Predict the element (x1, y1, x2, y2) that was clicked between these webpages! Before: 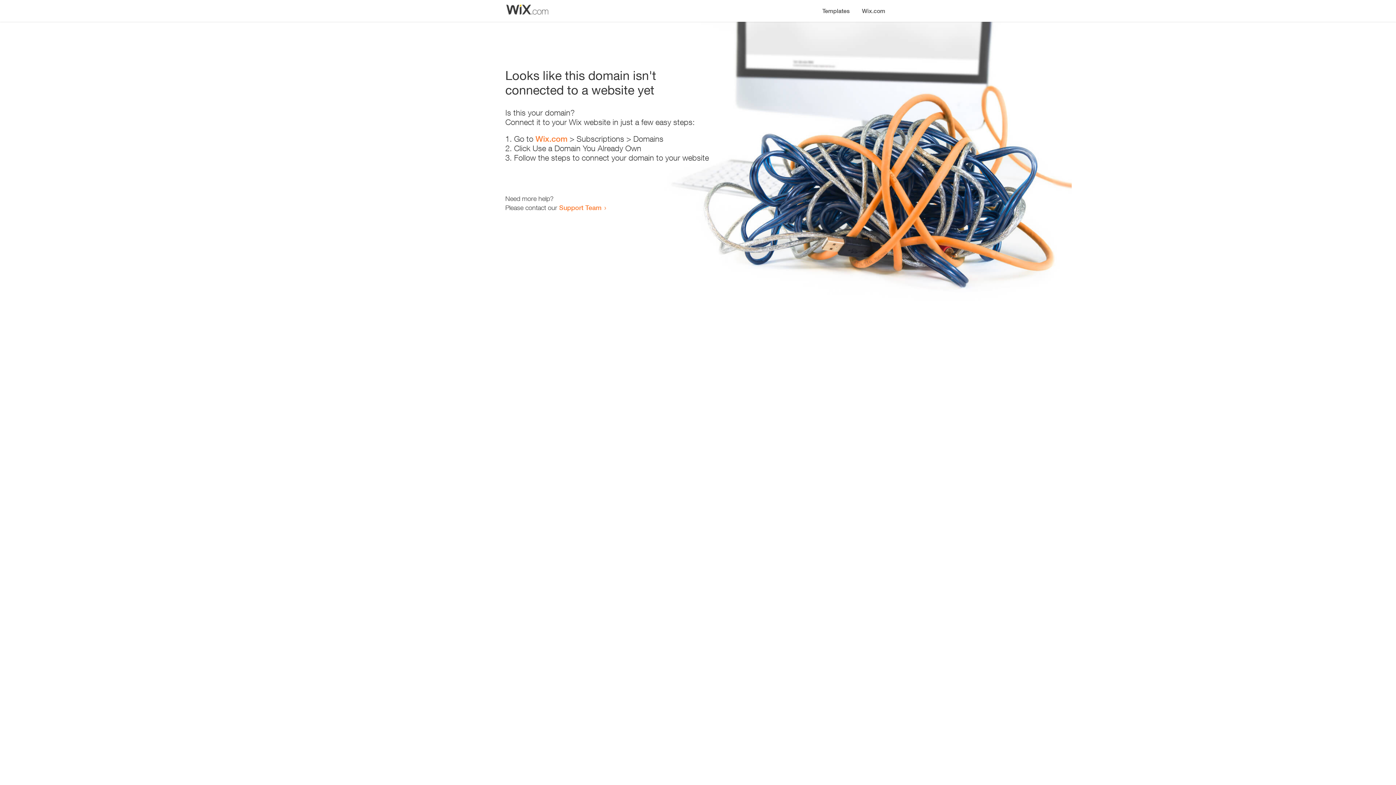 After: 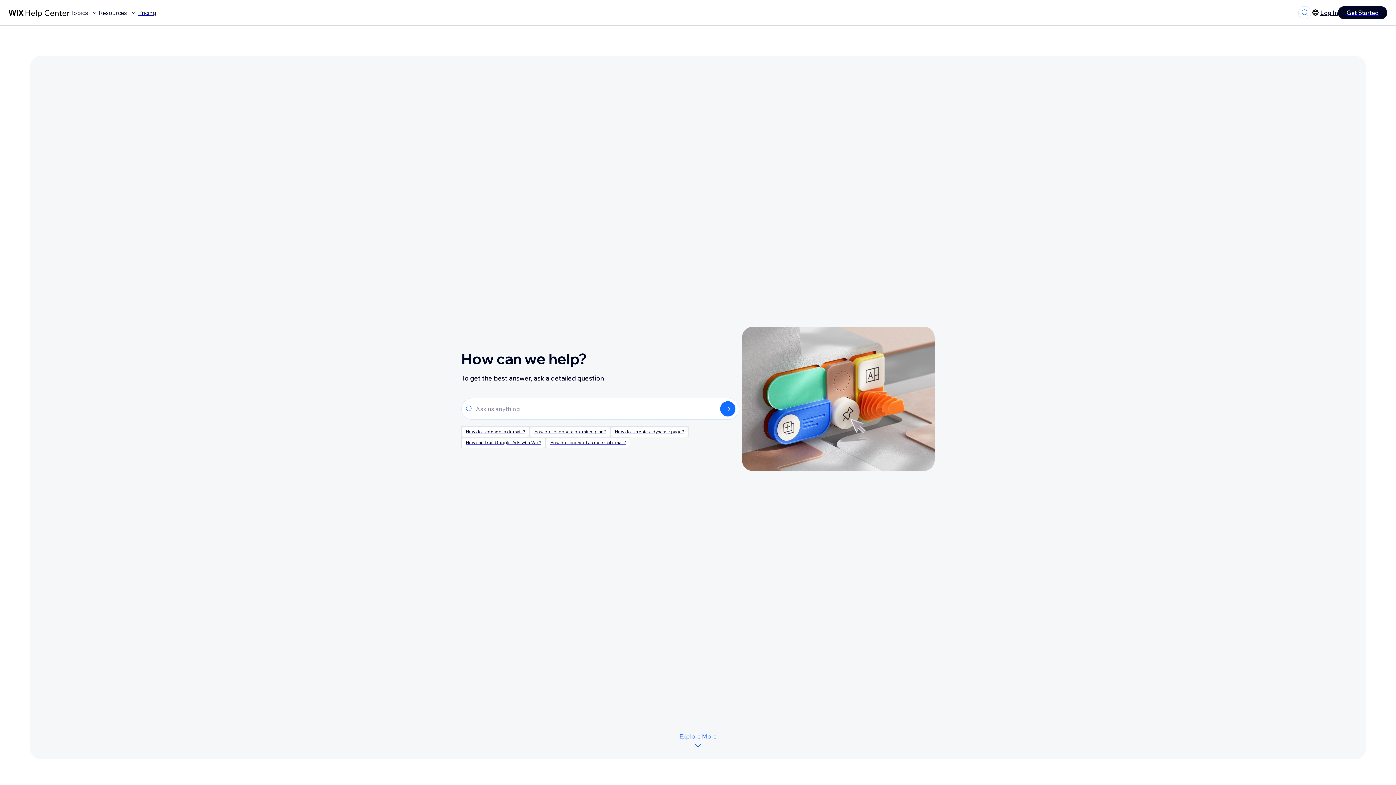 Action: label: Support Team bbox: (559, 203, 601, 211)